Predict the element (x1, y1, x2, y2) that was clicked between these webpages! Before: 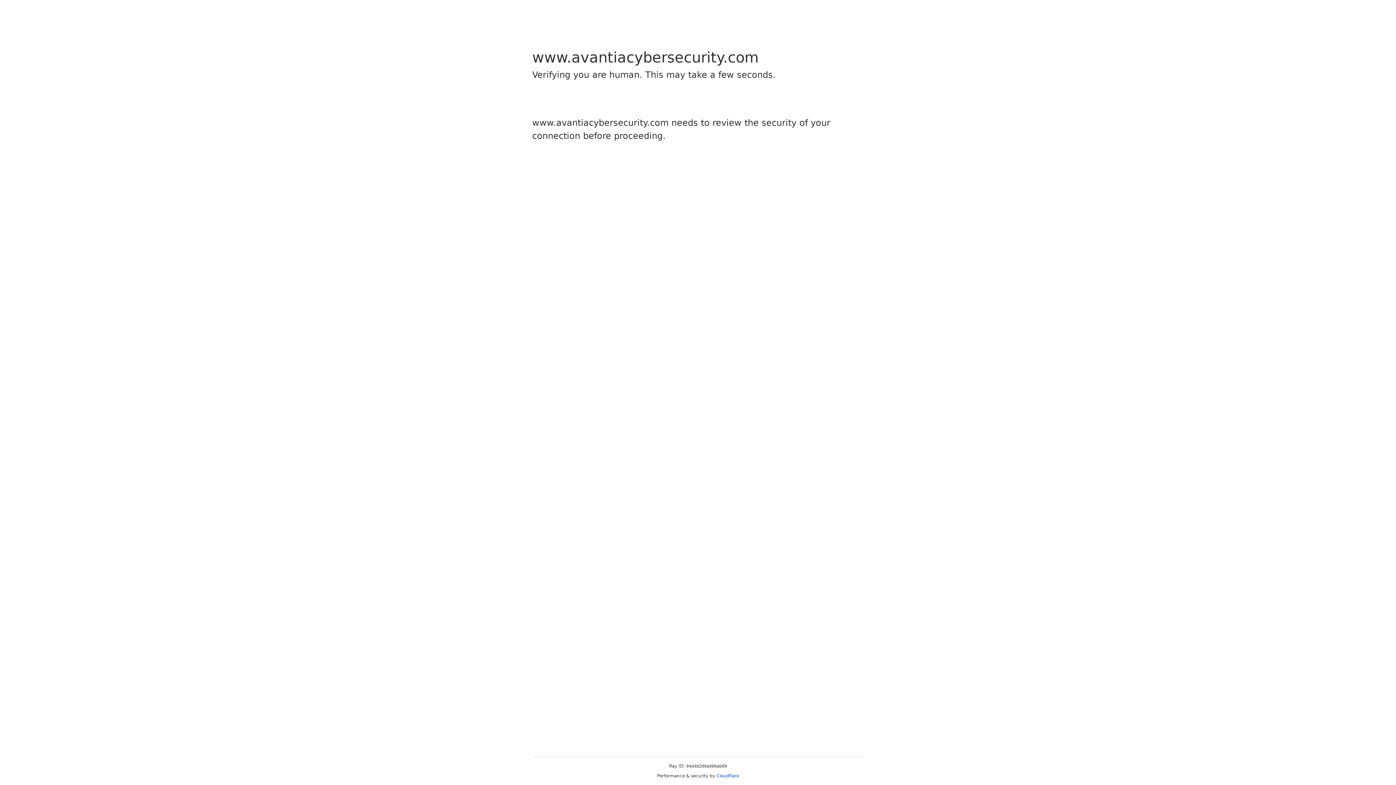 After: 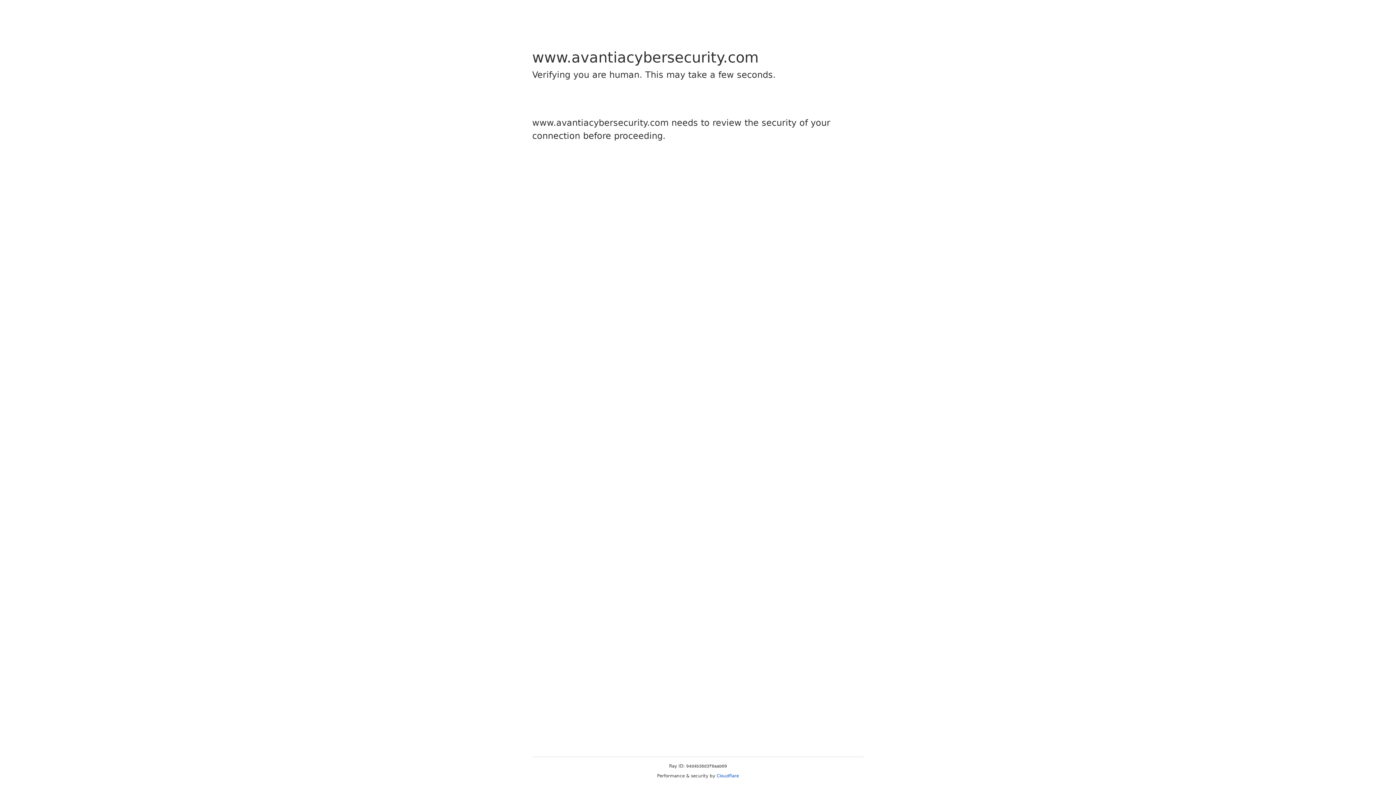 Action: label: Cloudflare bbox: (716, 773, 739, 778)